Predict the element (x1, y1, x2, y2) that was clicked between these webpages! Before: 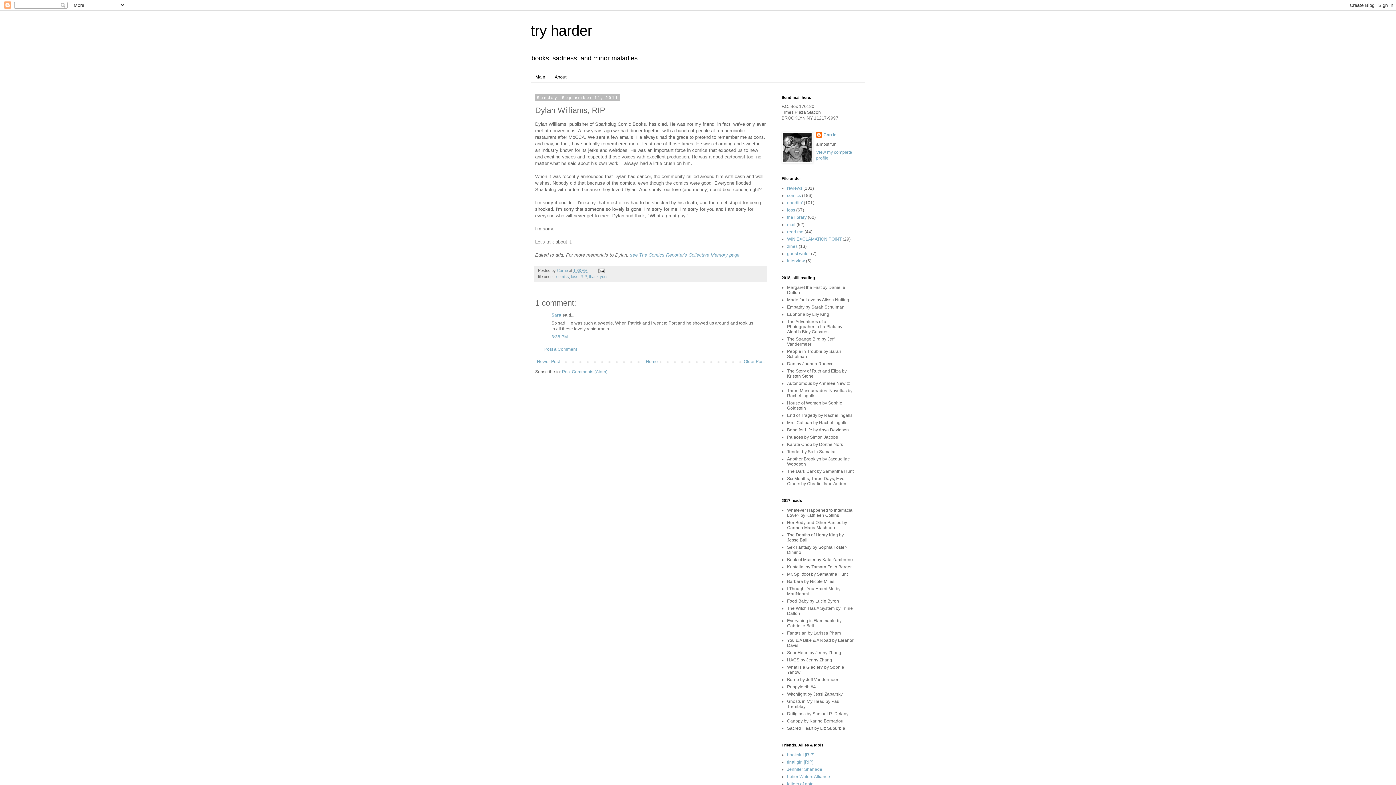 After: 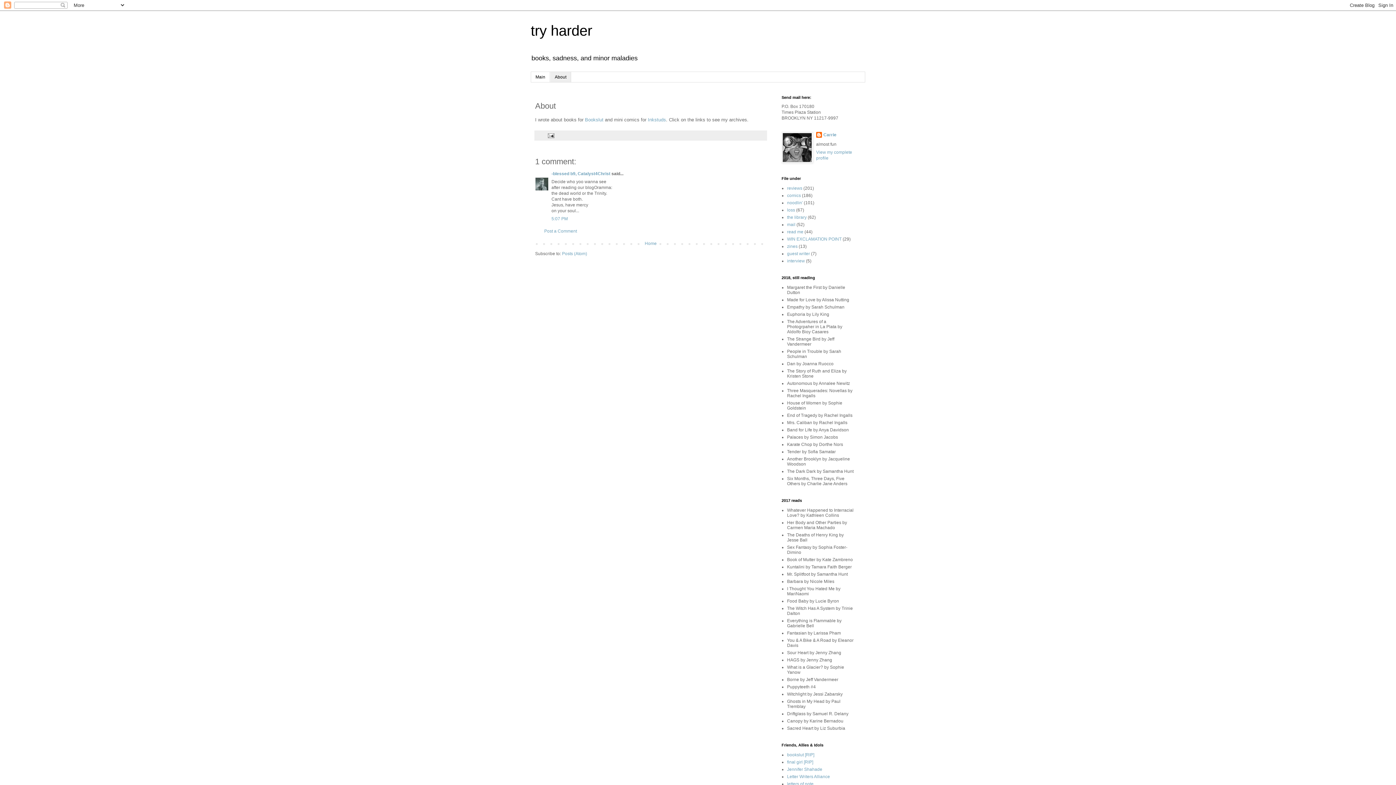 Action: label: About bbox: (550, 72, 571, 82)